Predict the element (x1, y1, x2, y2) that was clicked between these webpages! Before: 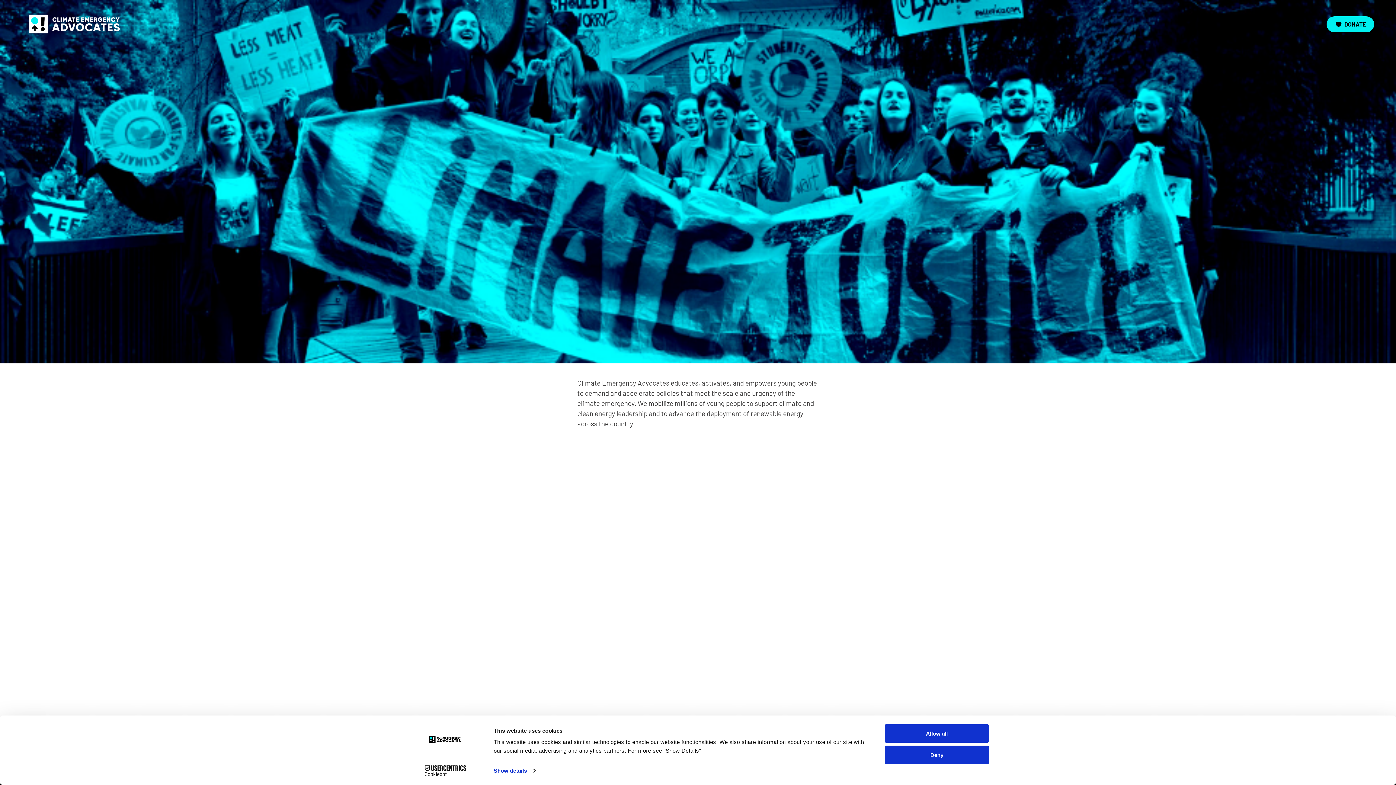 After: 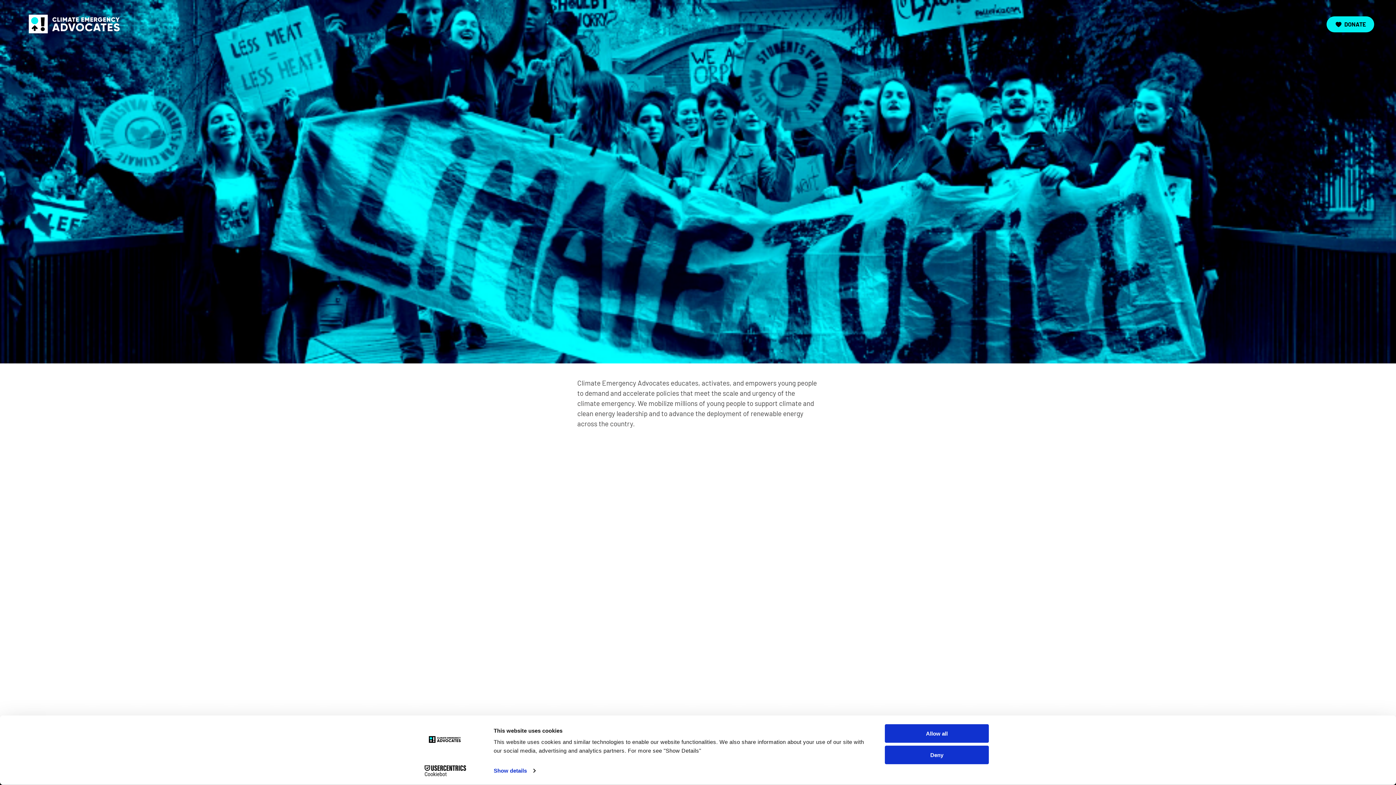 Action: bbox: (21, 13, 156, 35)